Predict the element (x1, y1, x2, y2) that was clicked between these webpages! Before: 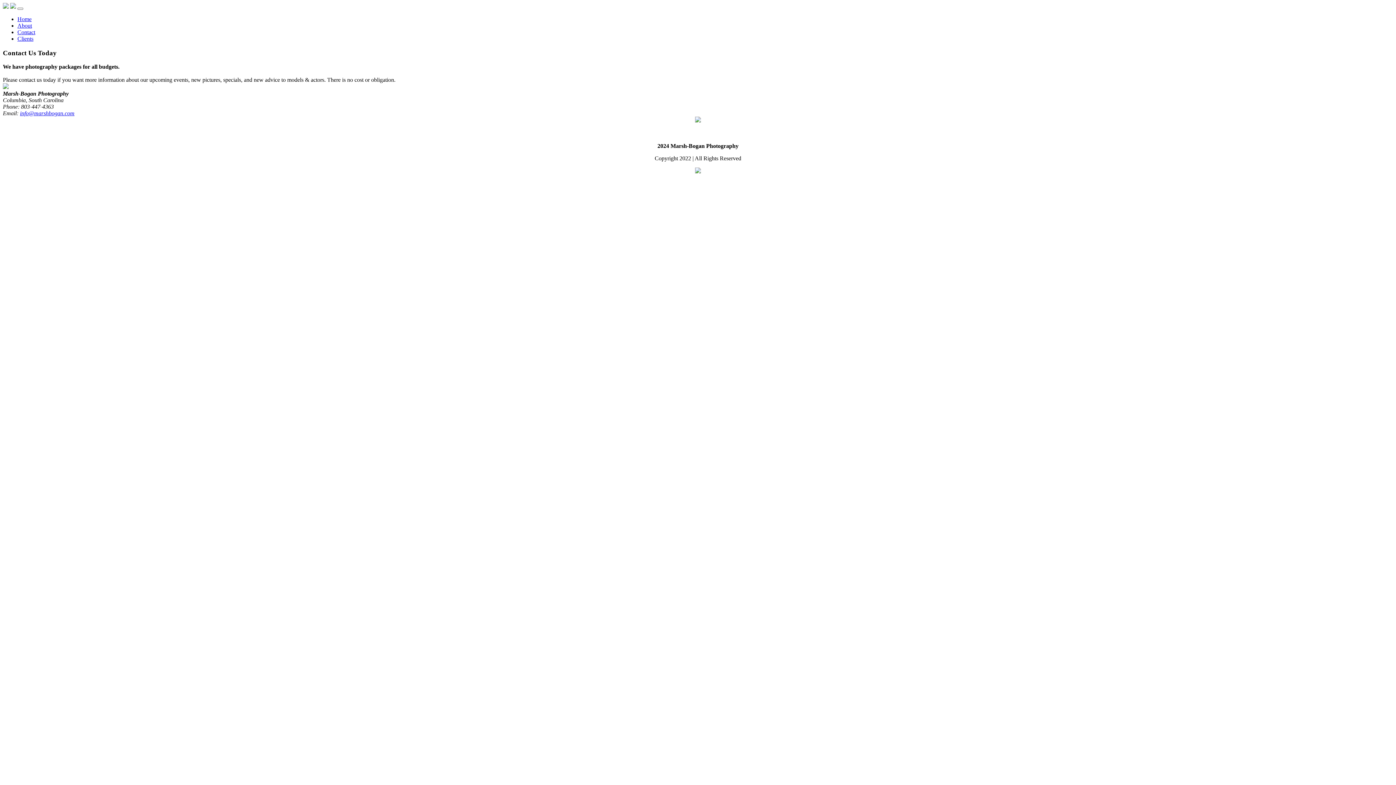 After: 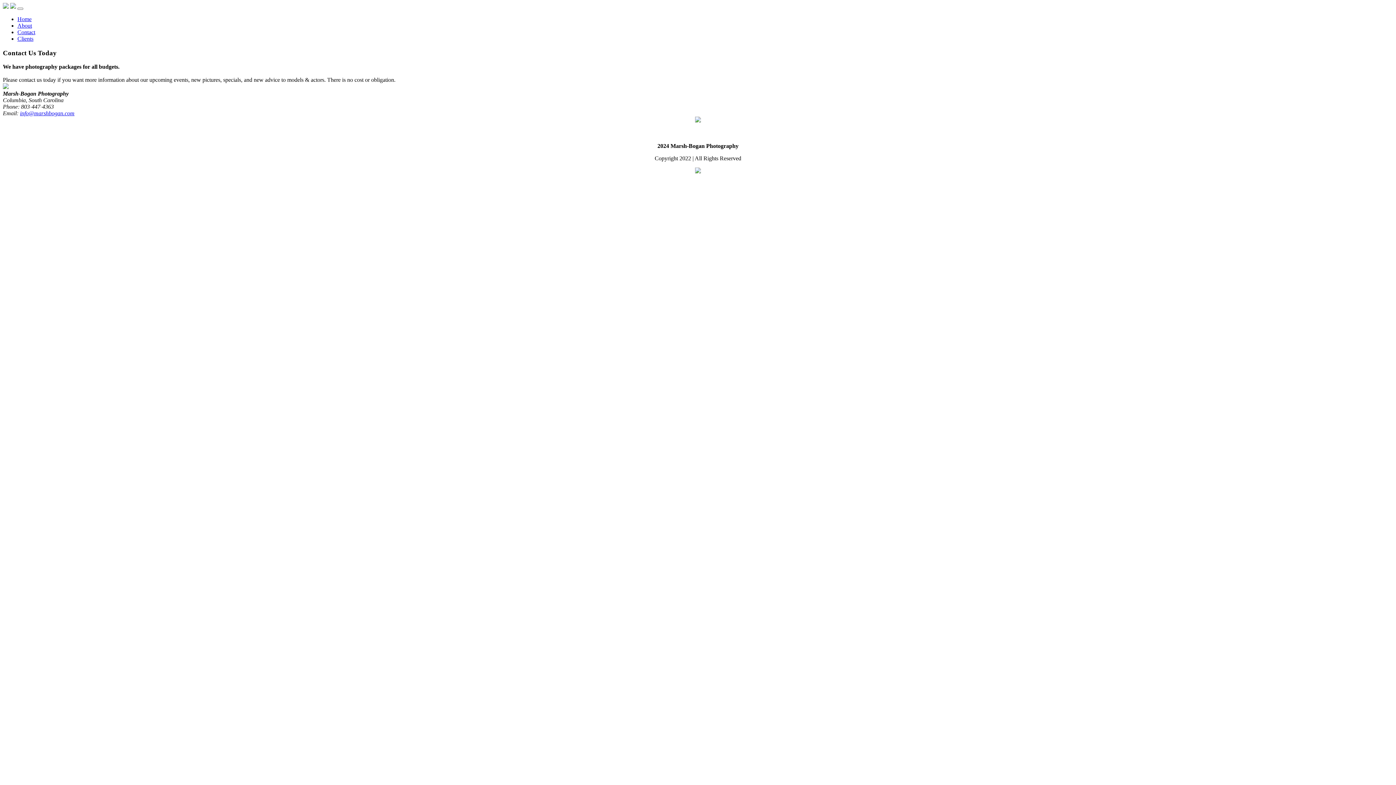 Action: label: Contact bbox: (17, 29, 35, 35)